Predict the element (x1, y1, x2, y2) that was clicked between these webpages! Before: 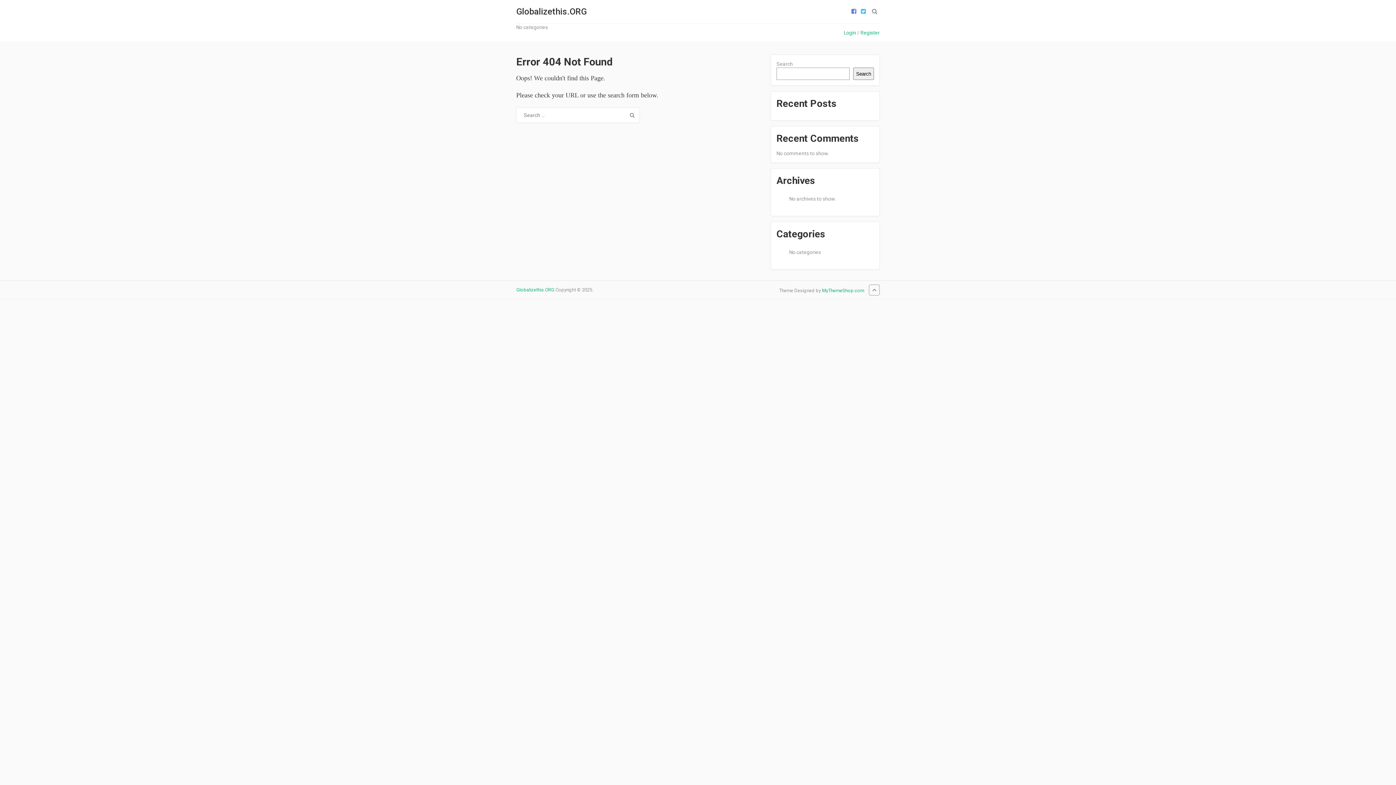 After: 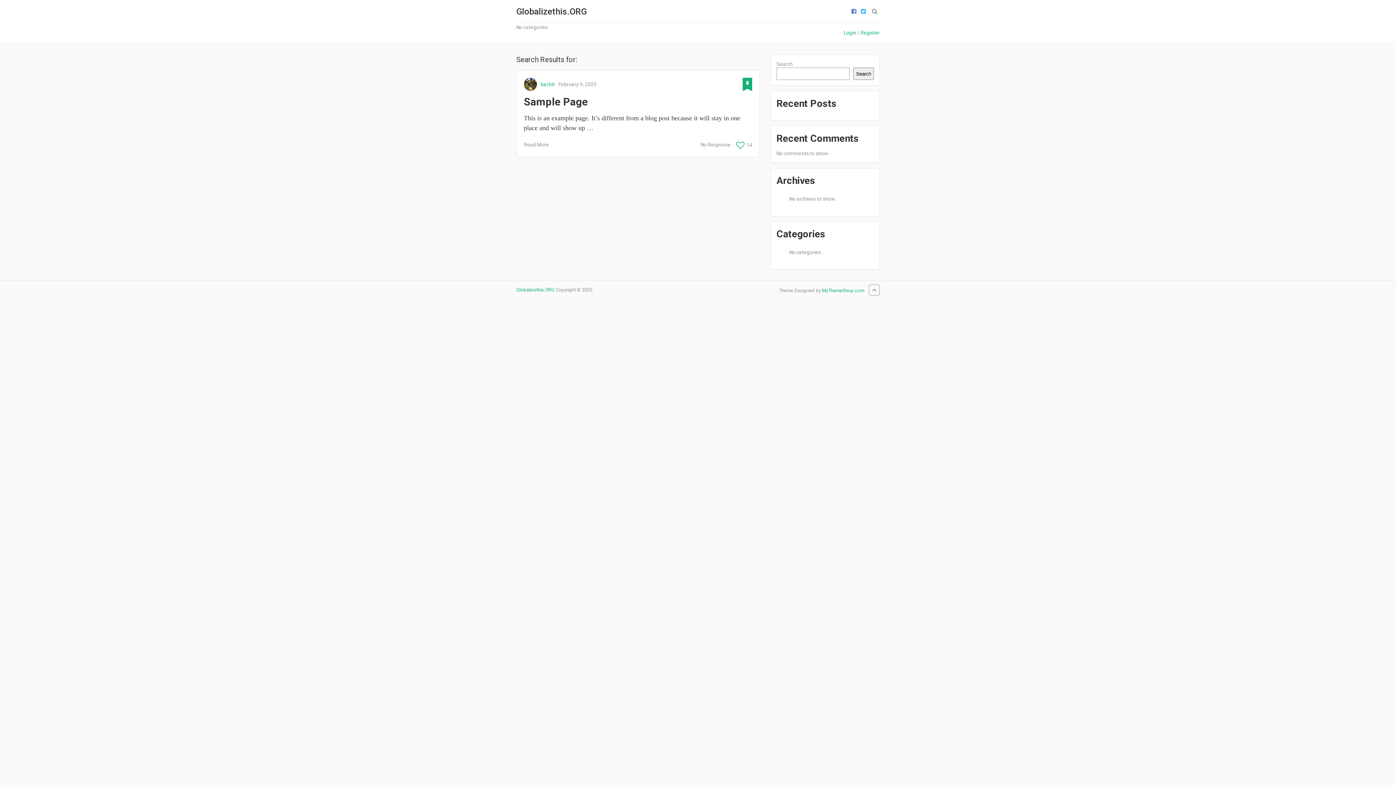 Action: bbox: (625, 108, 639, 122)